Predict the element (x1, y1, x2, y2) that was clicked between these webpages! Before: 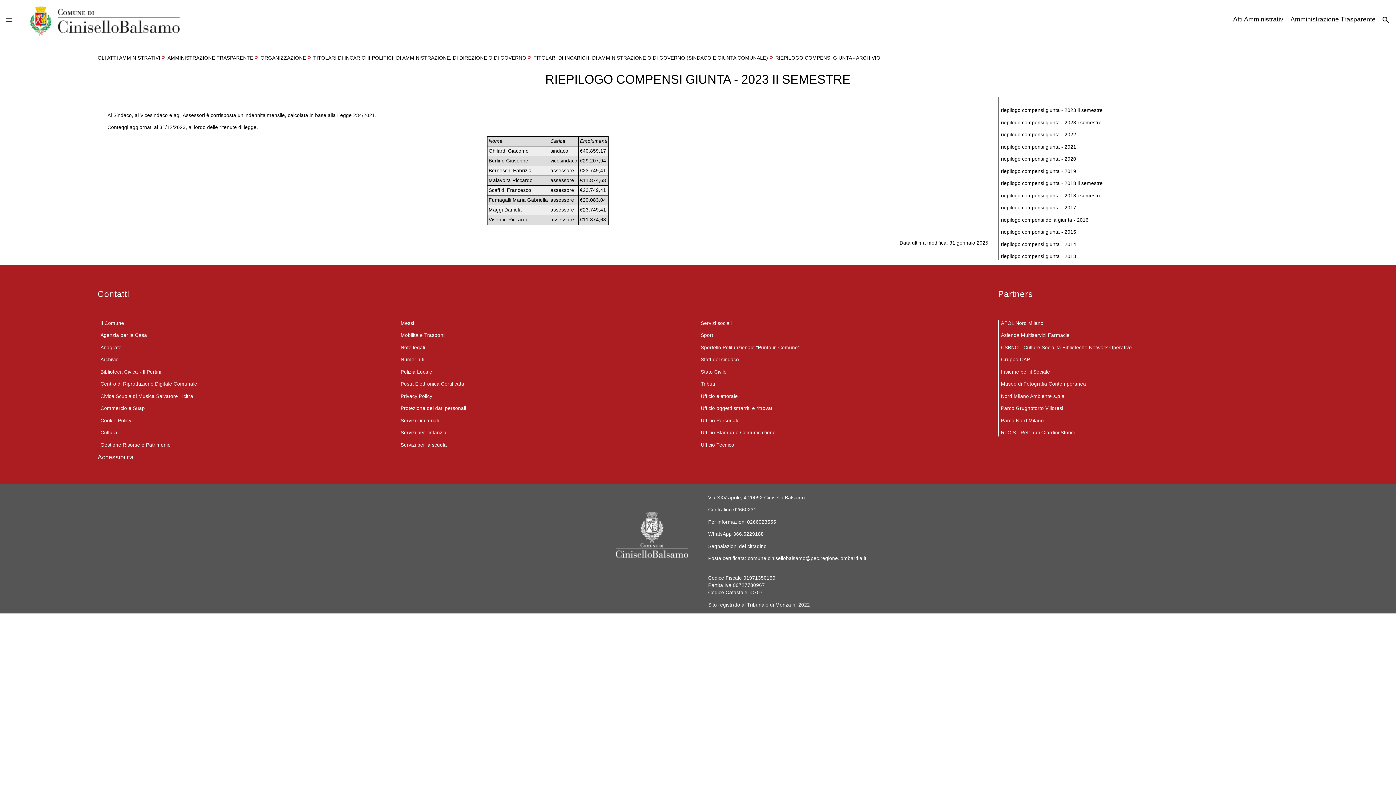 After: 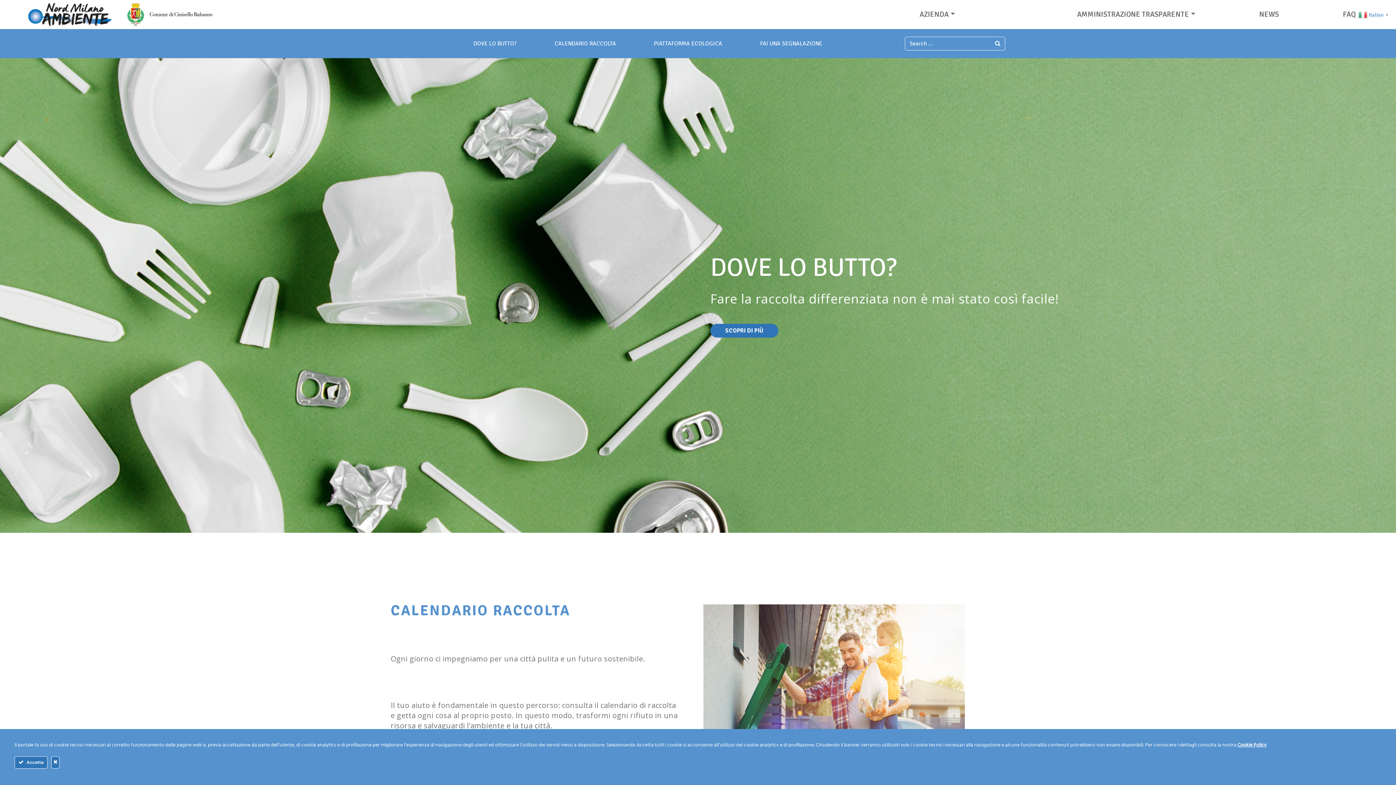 Action: label: Nord Milano Ambiente s.p.a bbox: (1001, 393, 1064, 399)